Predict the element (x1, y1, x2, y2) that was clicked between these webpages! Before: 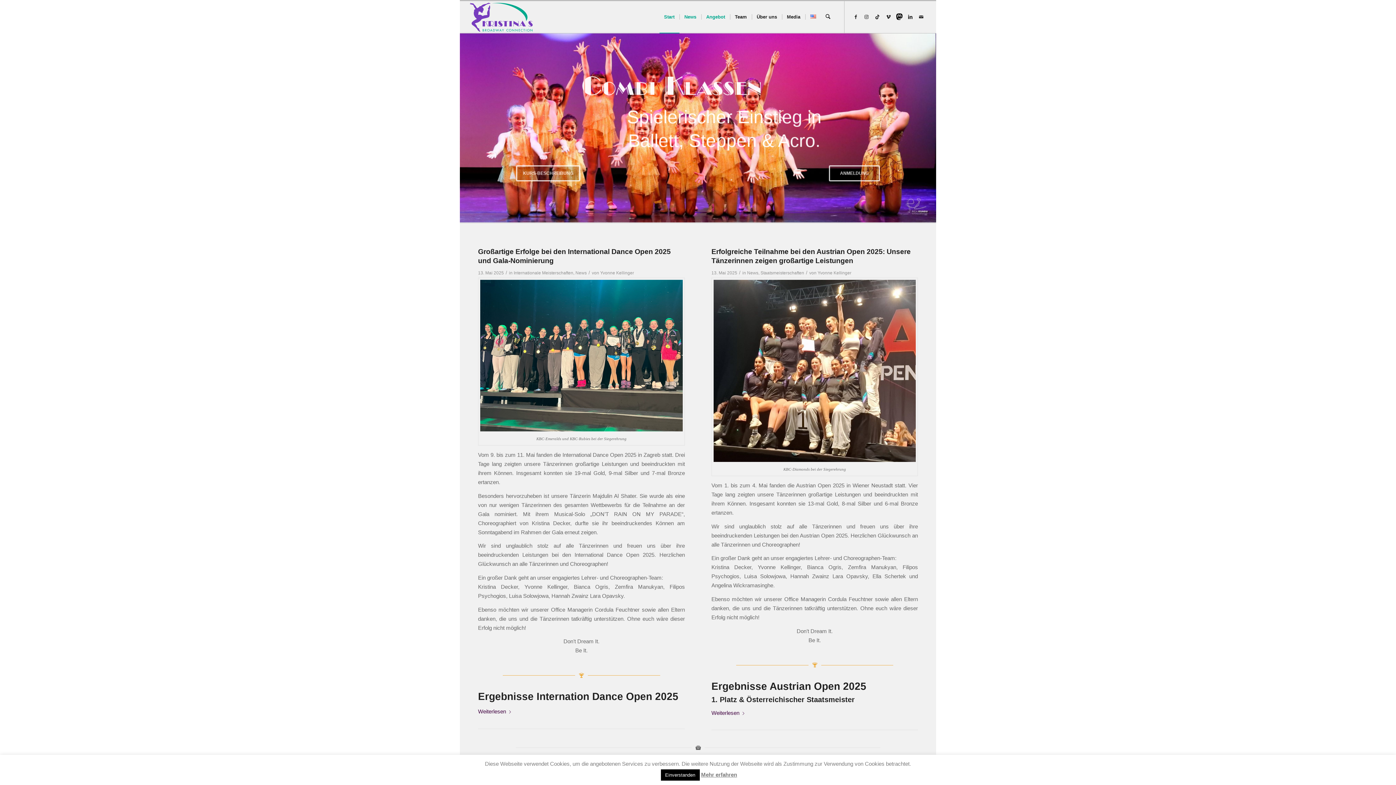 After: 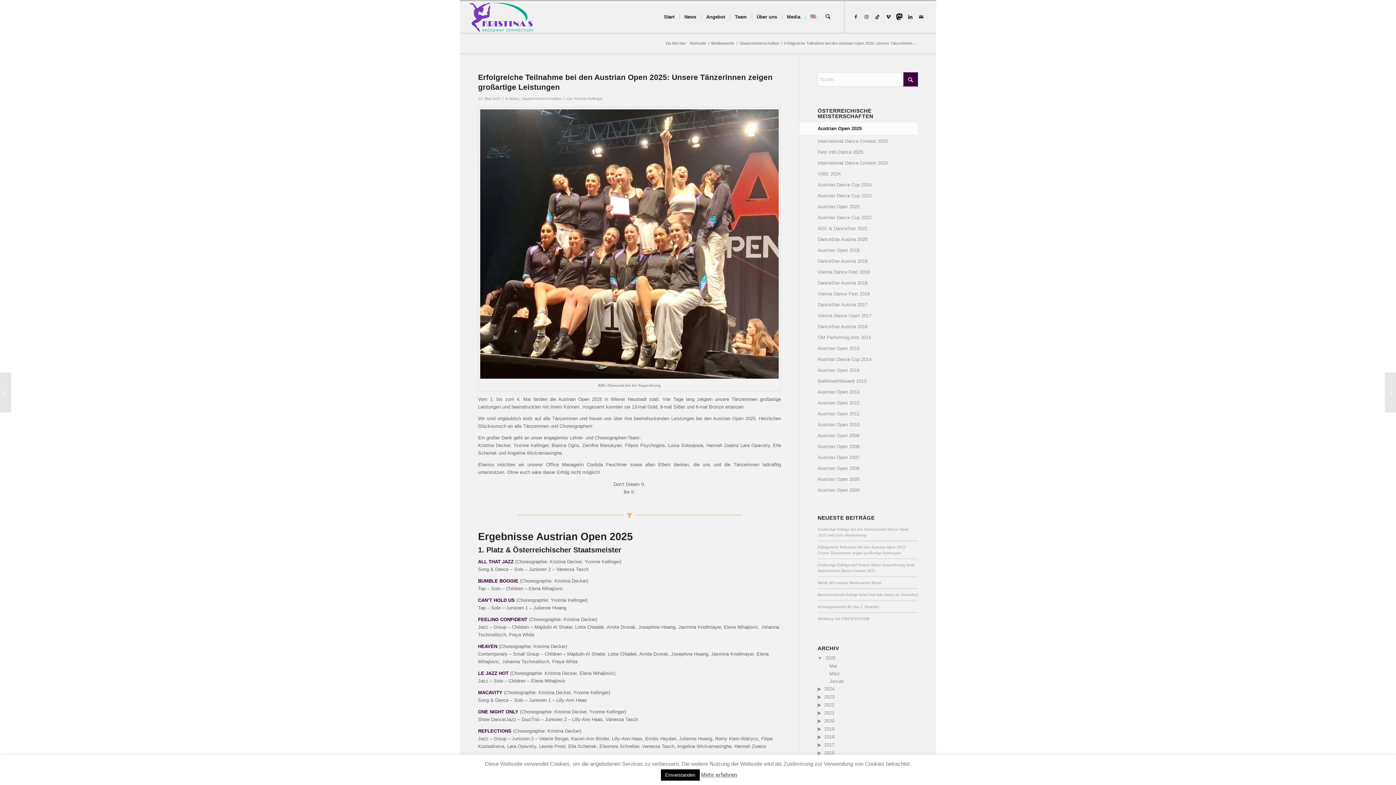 Action: label: Weiterlesen bbox: (711, 708, 745, 718)